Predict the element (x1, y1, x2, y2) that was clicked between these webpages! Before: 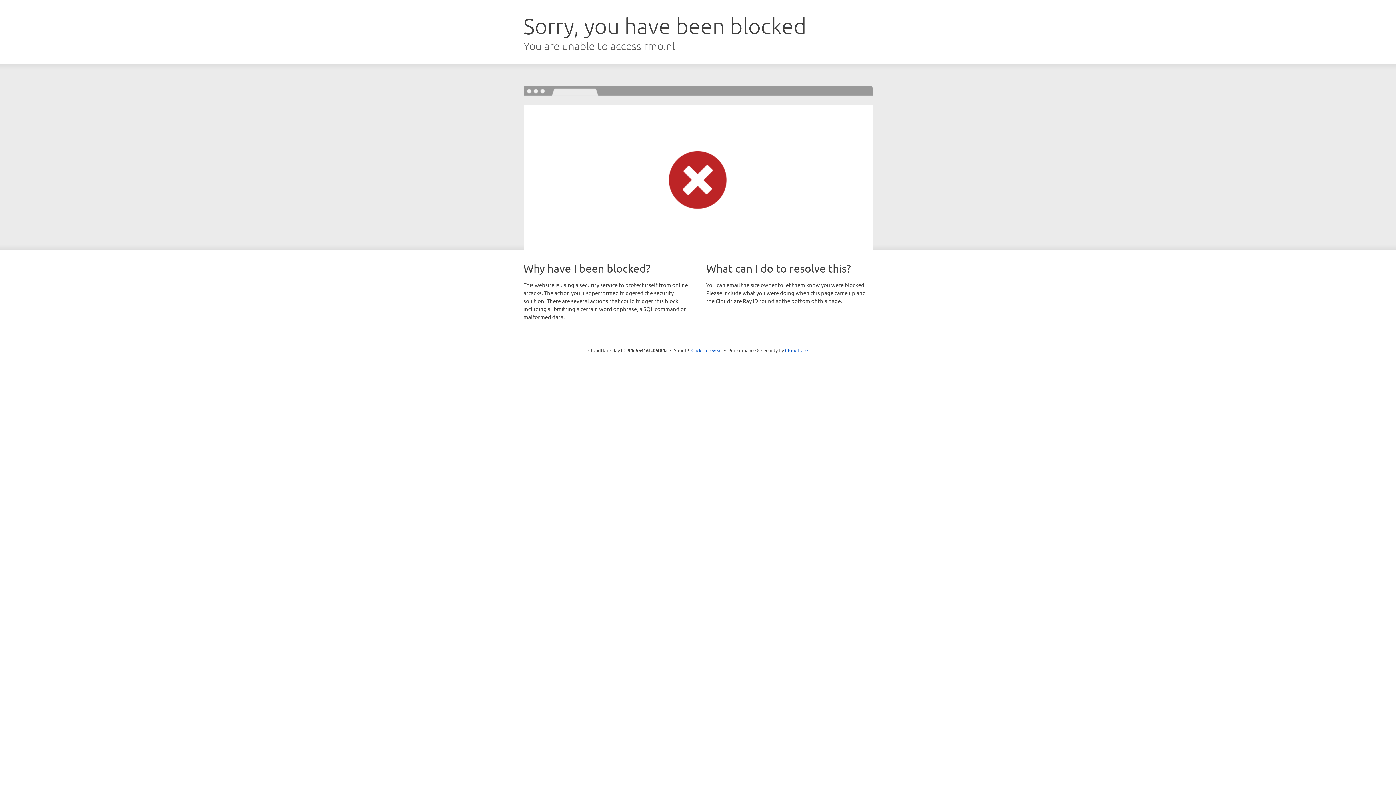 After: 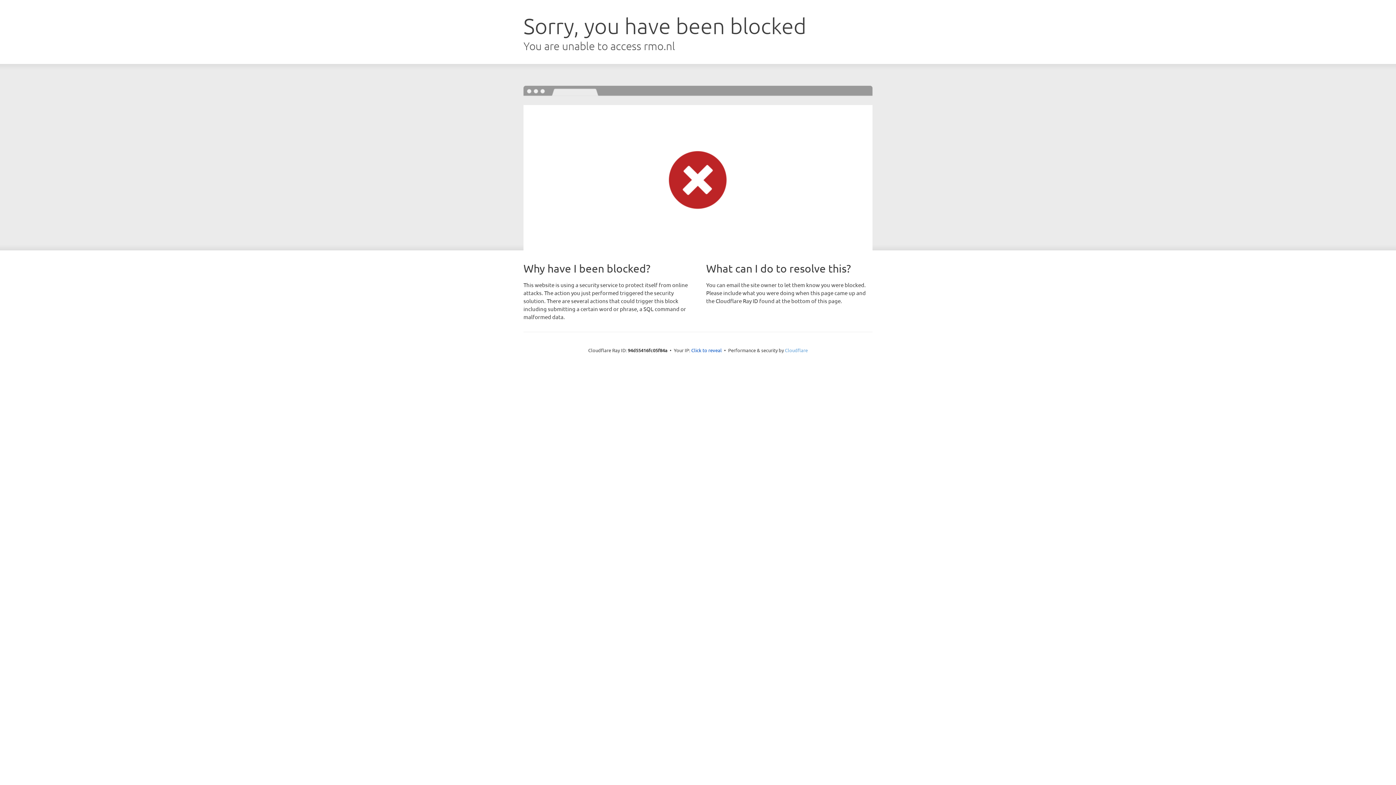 Action: label: Cloudflare bbox: (785, 347, 808, 353)